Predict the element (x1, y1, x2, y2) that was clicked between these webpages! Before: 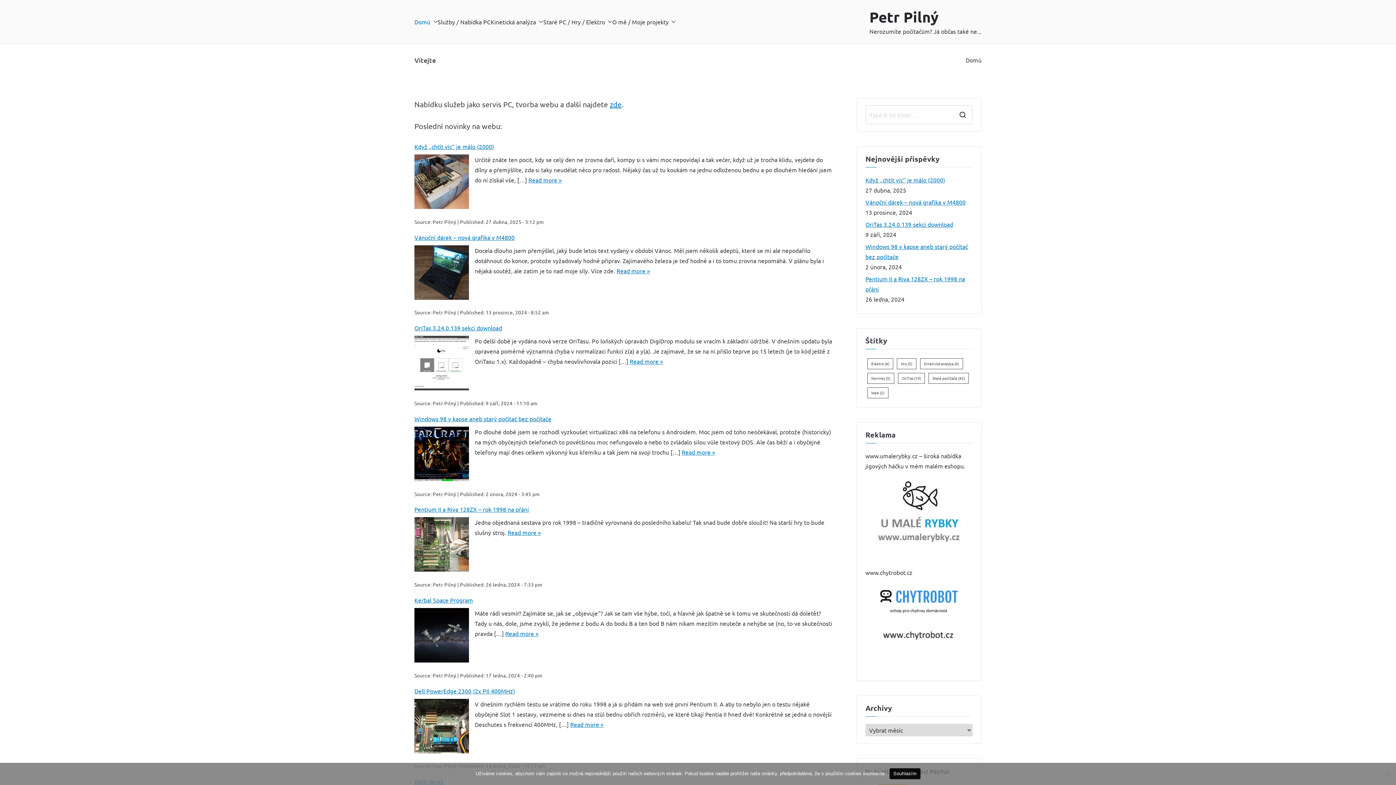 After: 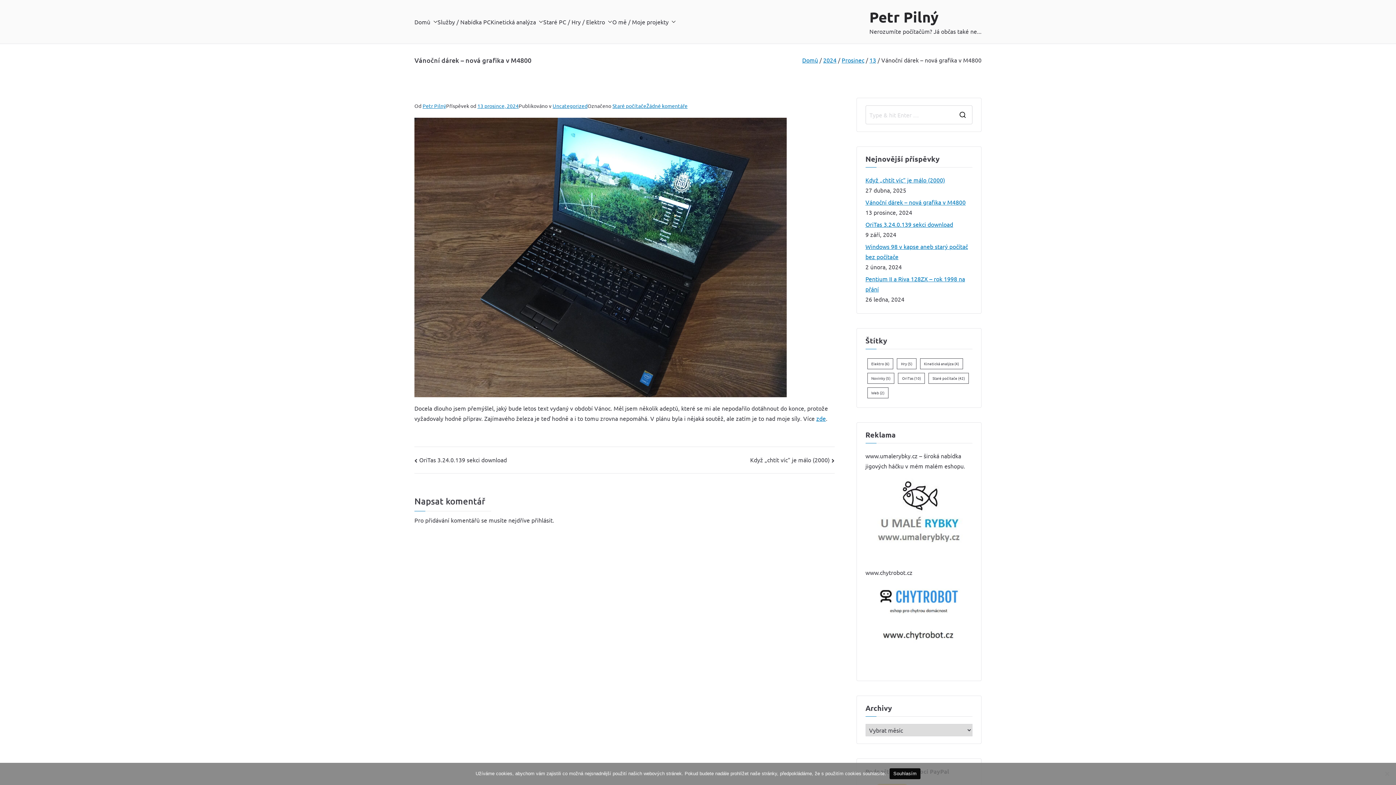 Action: label: Vánoční dárek – nová grafika v M4800 bbox: (865, 197, 965, 207)